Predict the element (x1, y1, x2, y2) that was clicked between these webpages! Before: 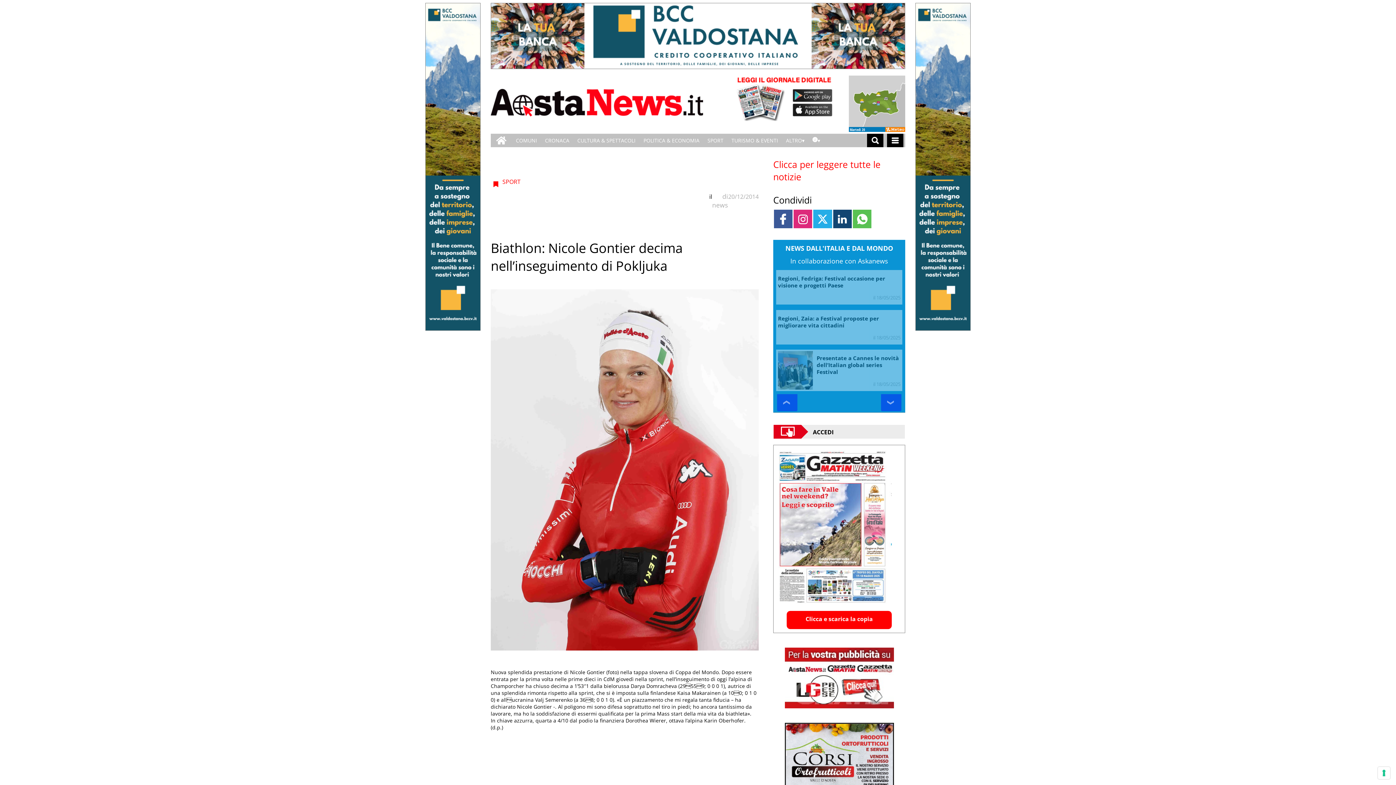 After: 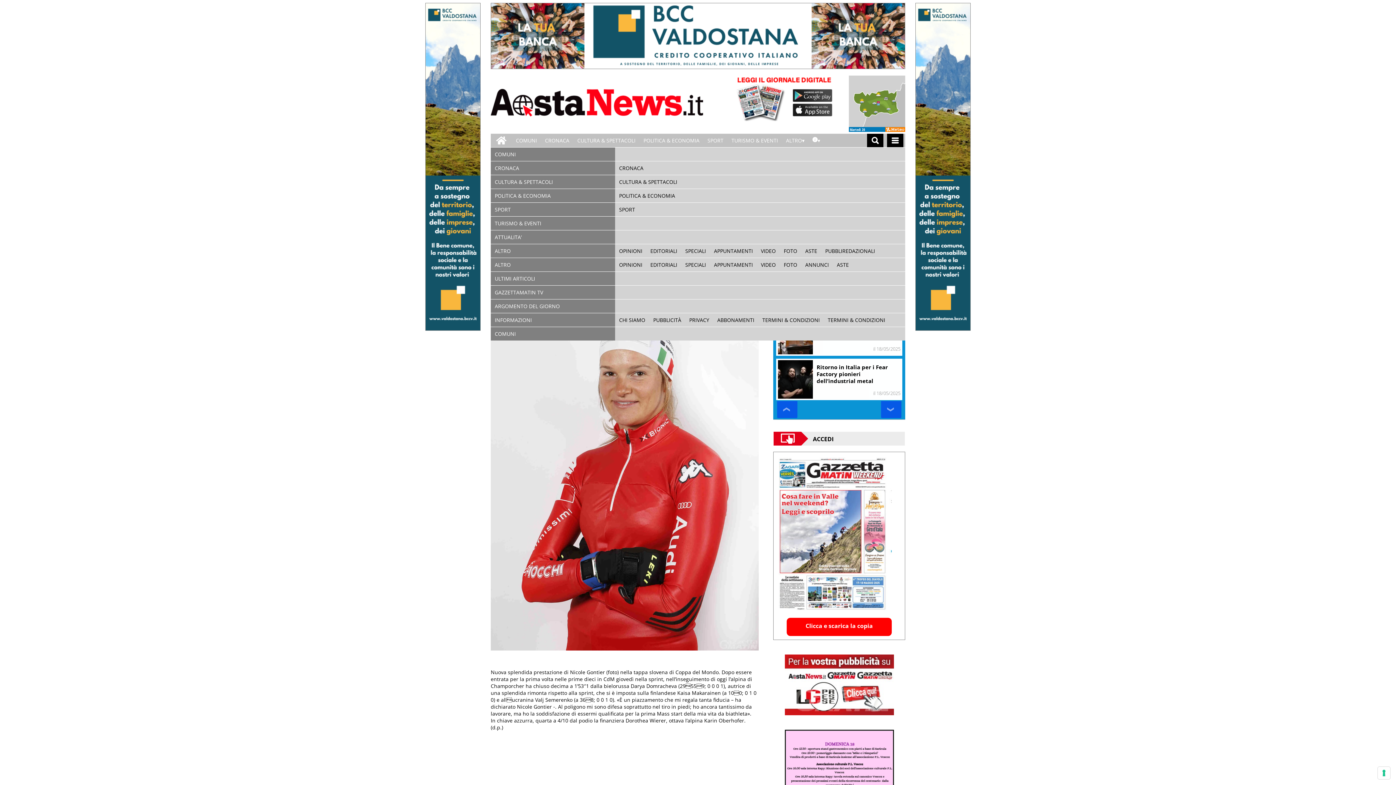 Action: bbox: (887, 133, 903, 147)